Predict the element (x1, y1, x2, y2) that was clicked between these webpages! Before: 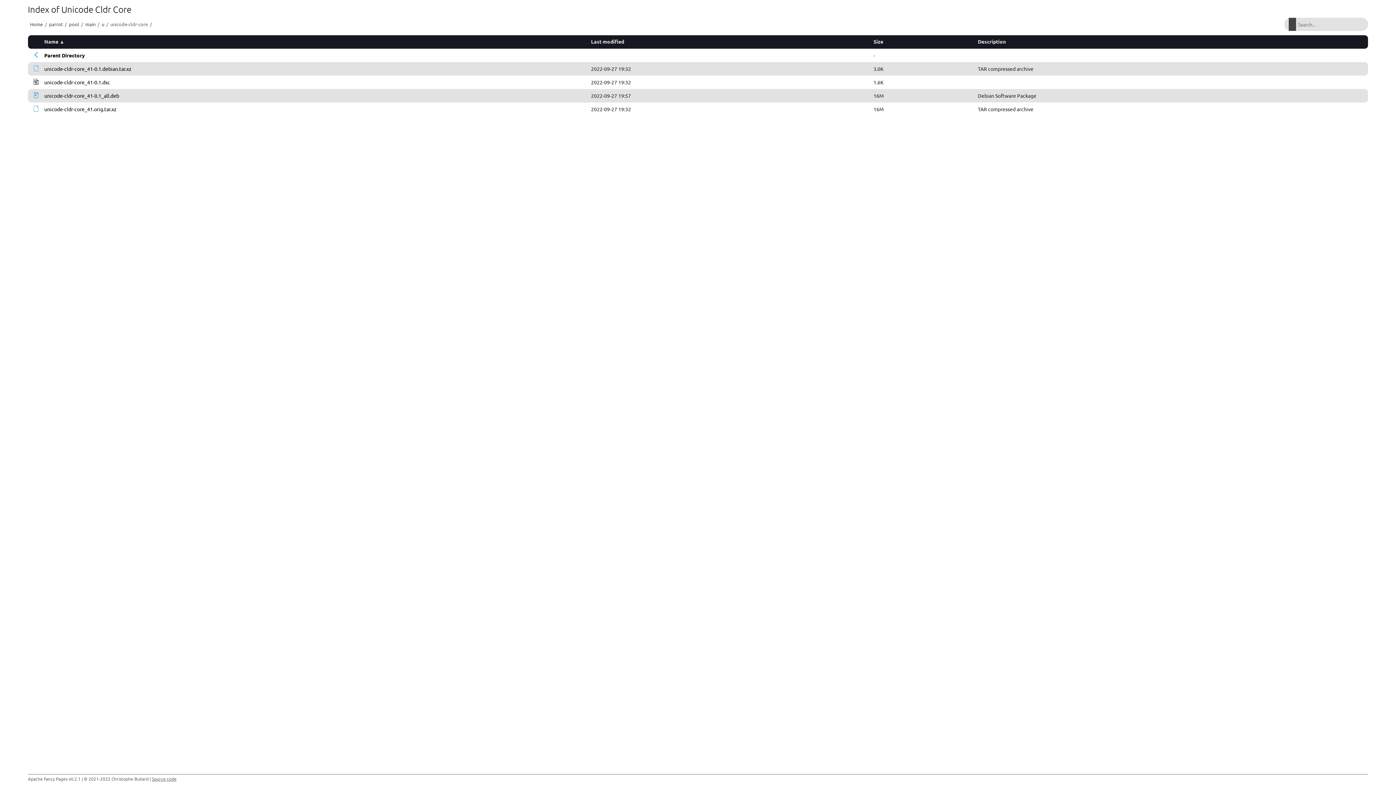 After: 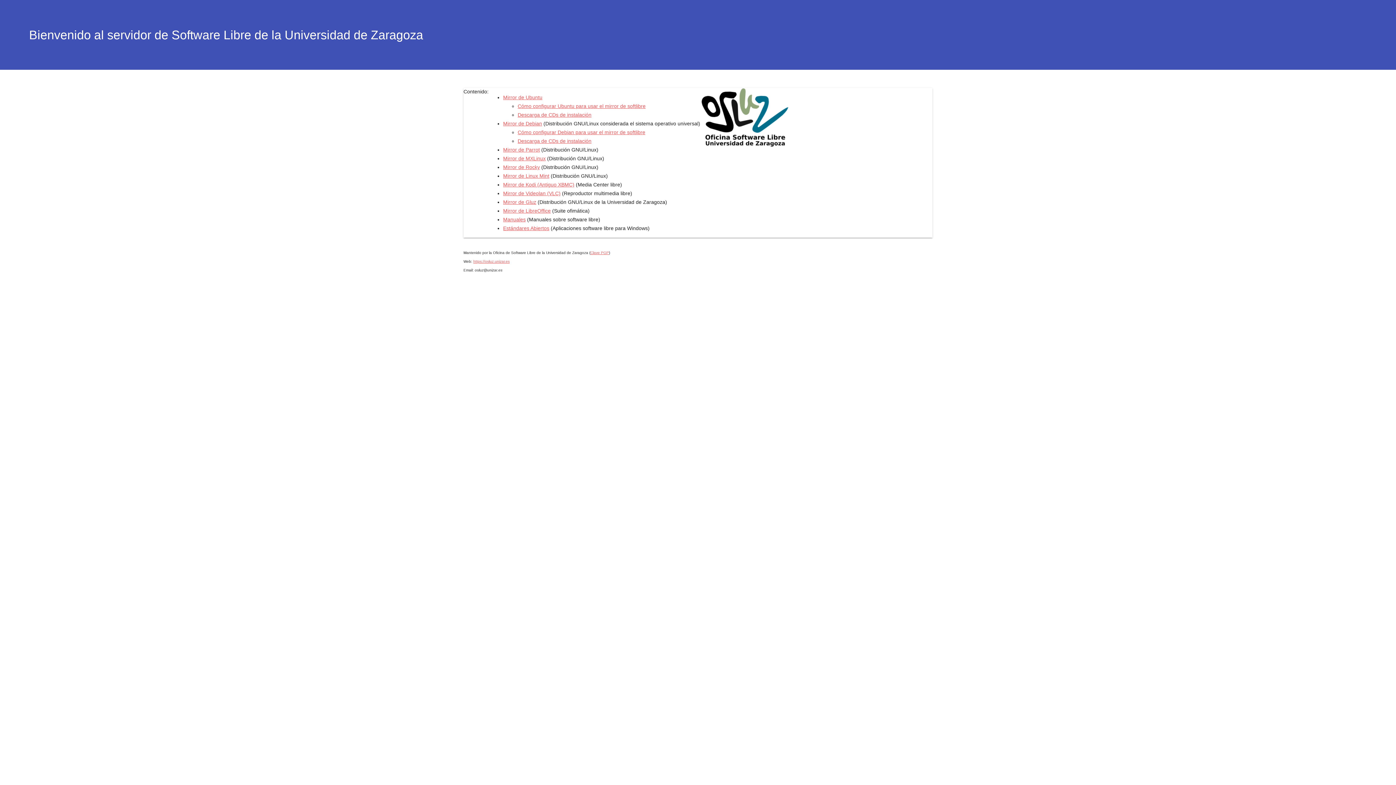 Action: bbox: (27, 19, 45, 29) label: Home